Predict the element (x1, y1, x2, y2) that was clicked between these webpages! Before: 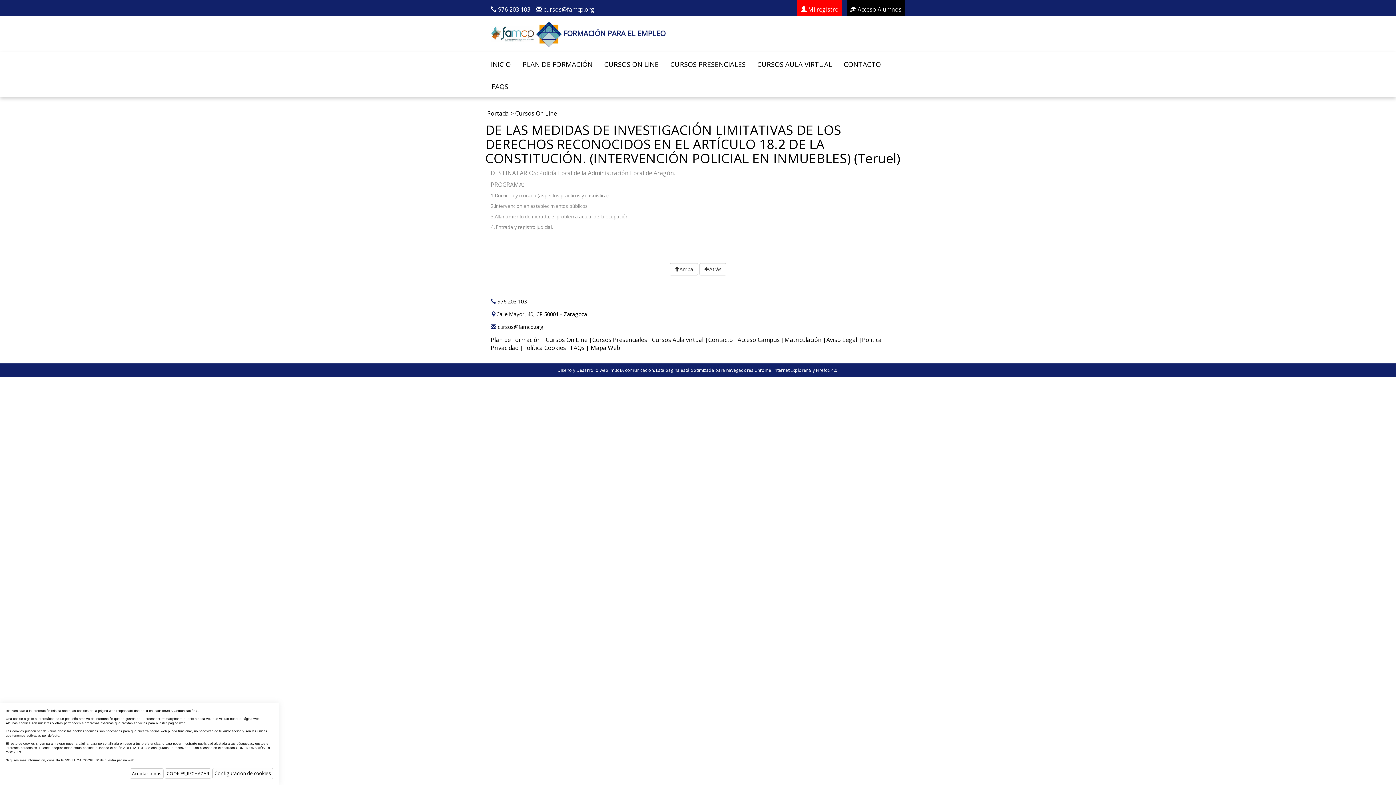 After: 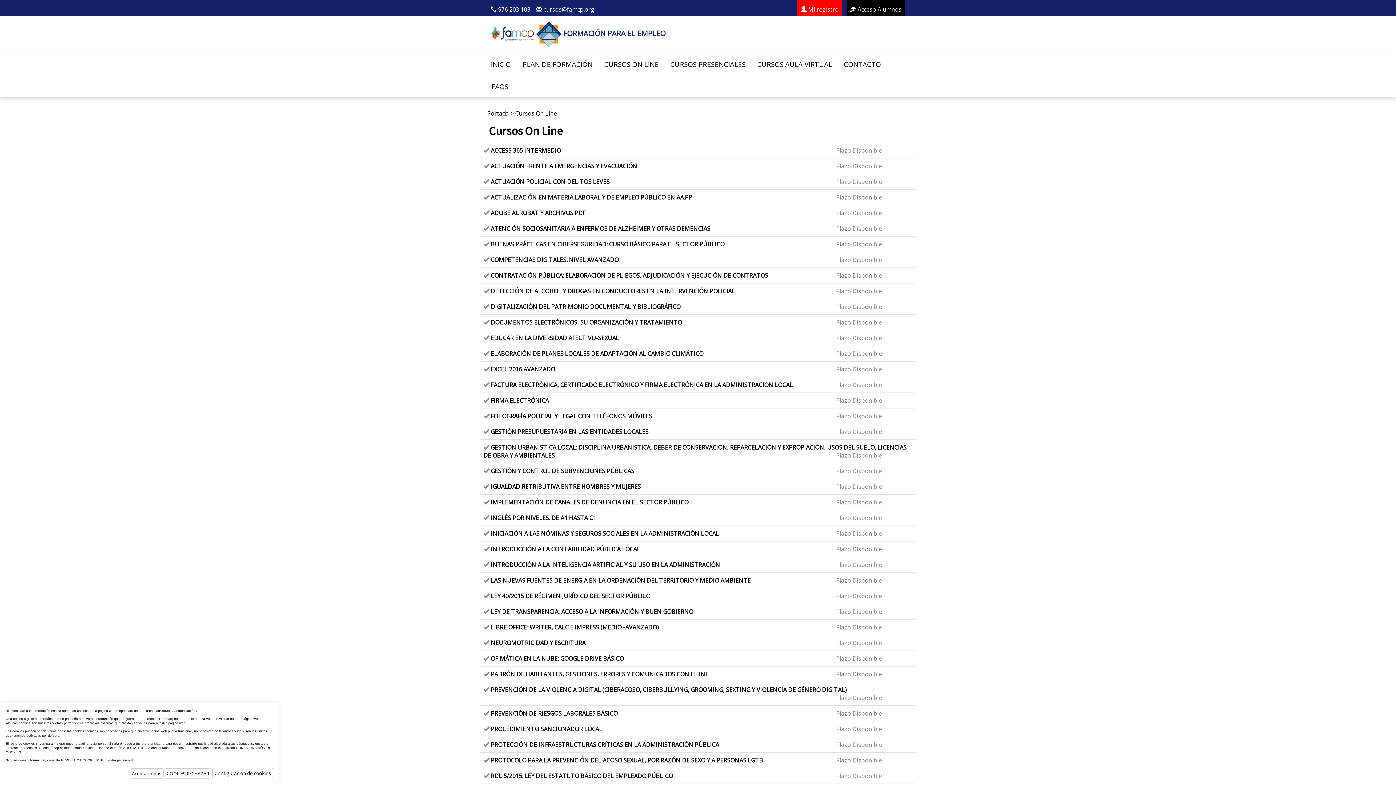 Action: label: Atrás bbox: (699, 263, 726, 275)